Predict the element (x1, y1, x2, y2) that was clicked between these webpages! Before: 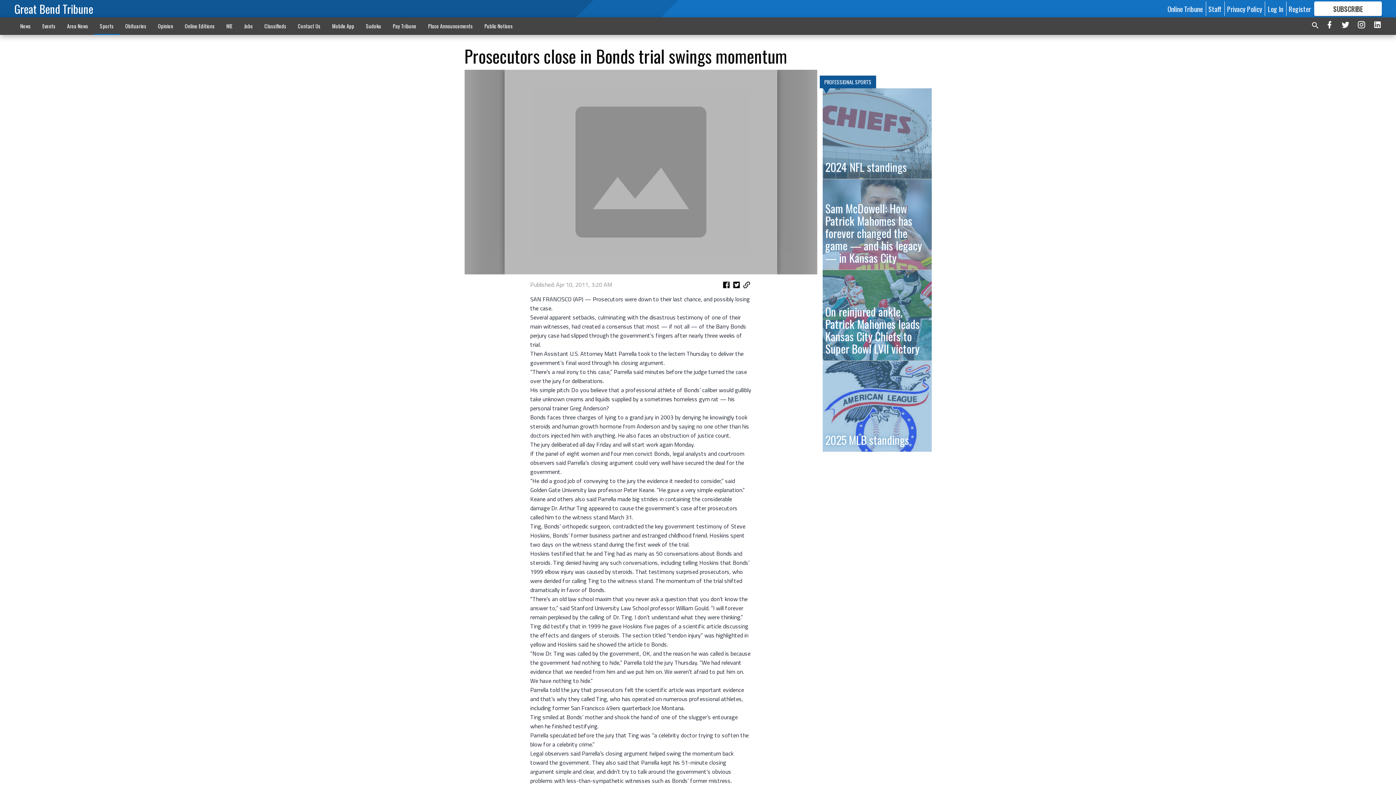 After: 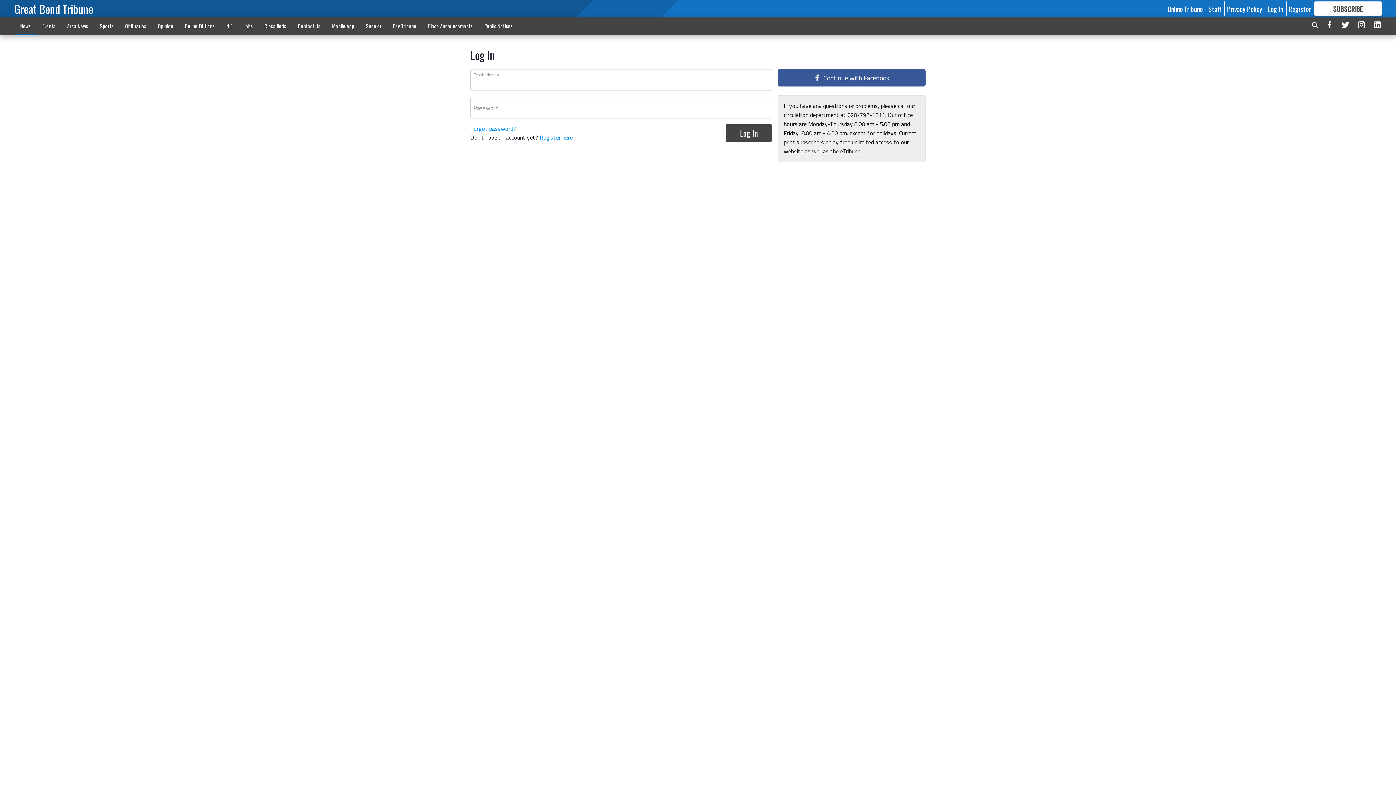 Action: bbox: (1268, 3, 1283, 13) label: Log In